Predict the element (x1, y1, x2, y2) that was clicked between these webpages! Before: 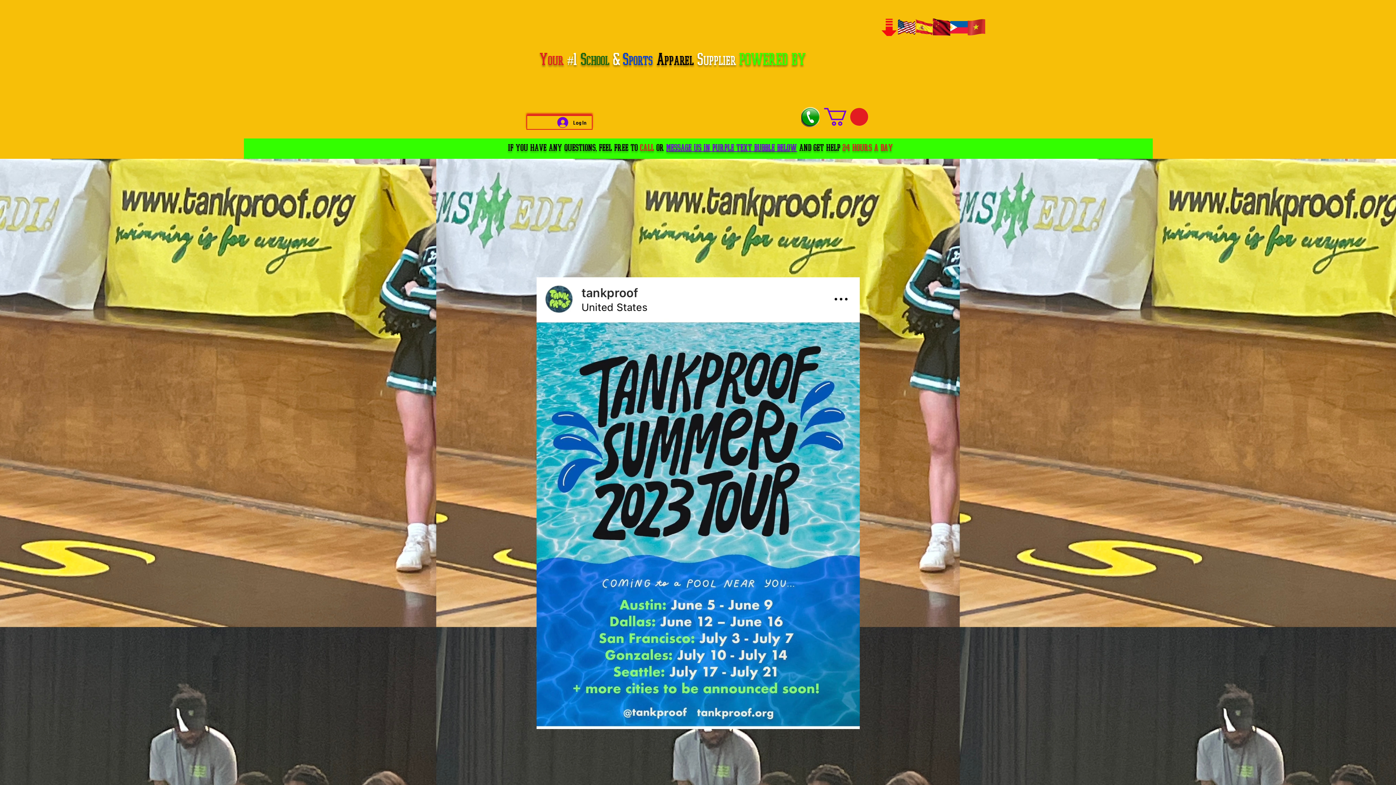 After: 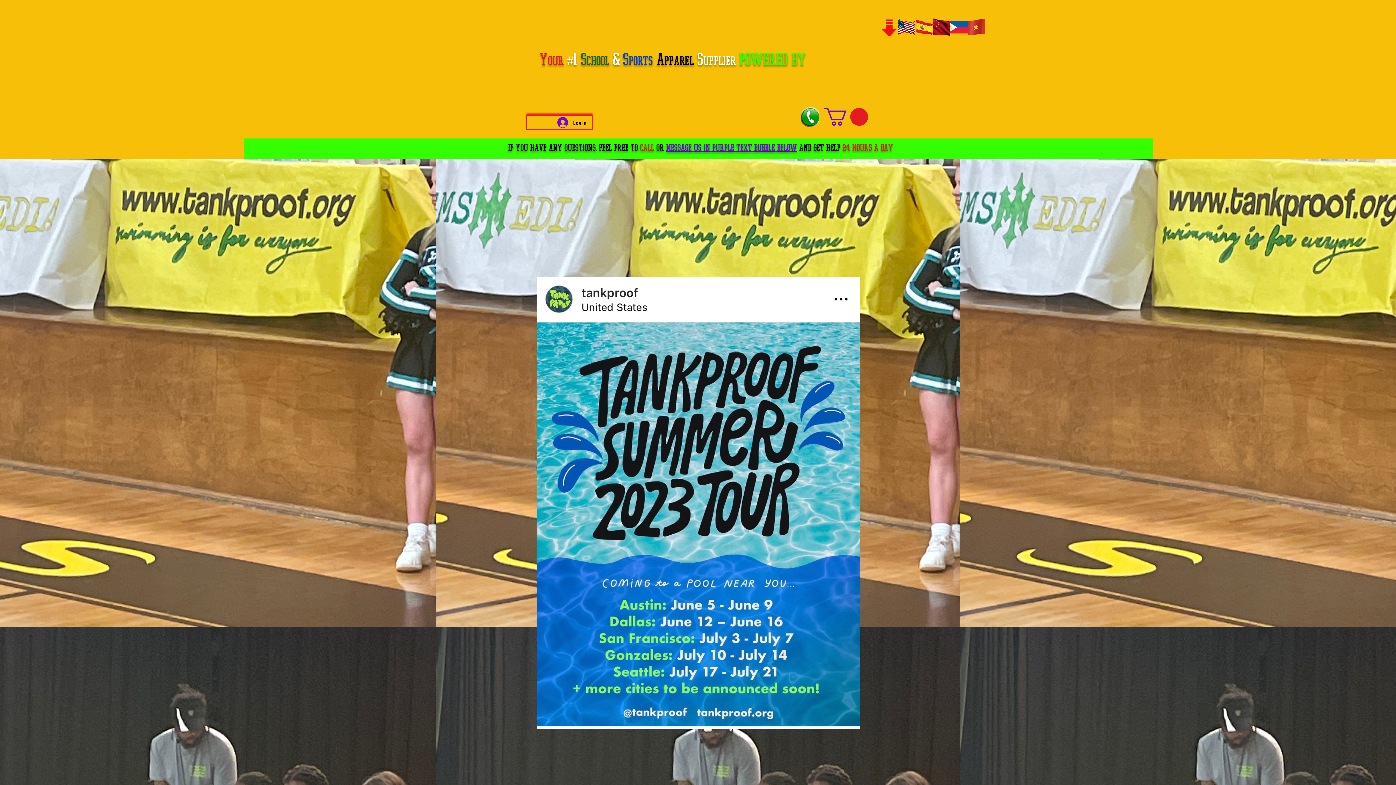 Action: bbox: (536, 277, 860, 729)